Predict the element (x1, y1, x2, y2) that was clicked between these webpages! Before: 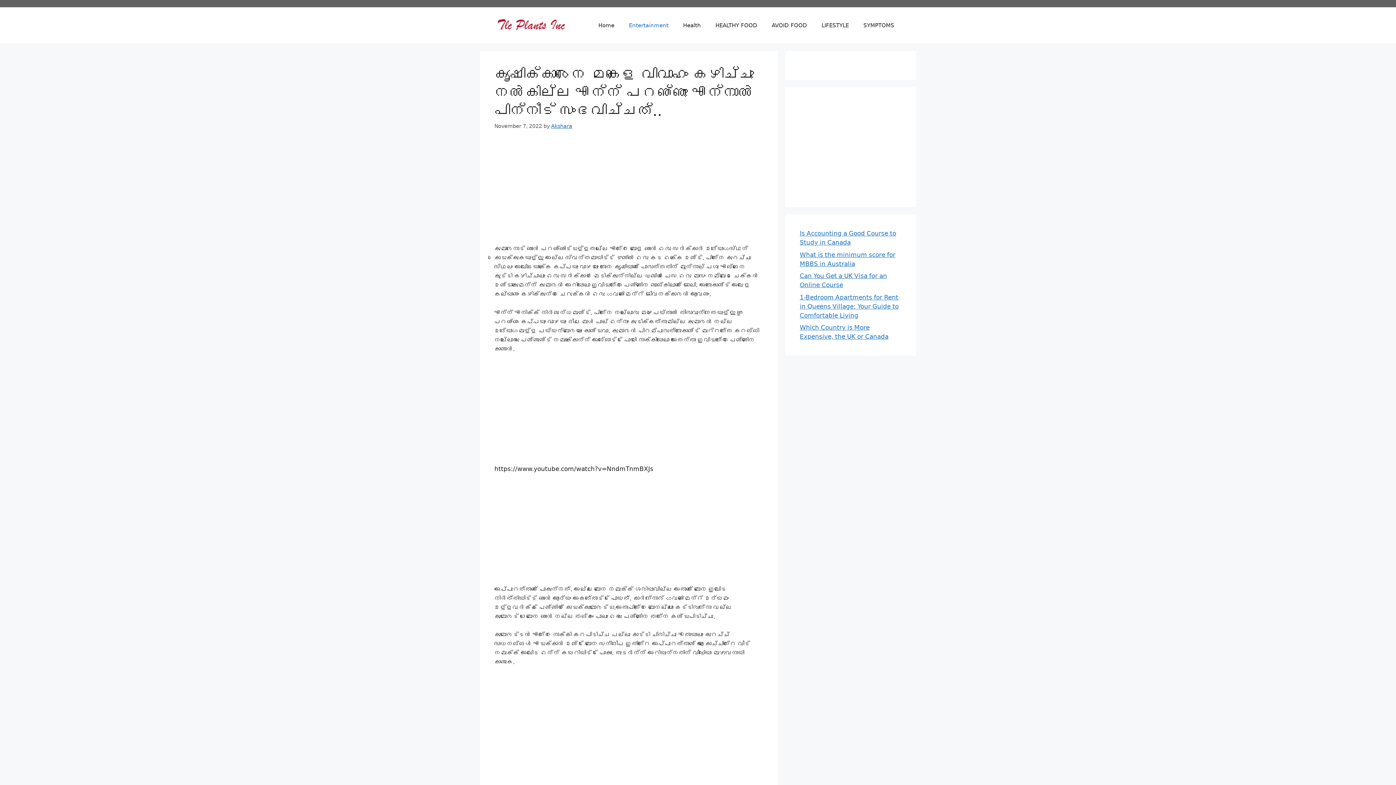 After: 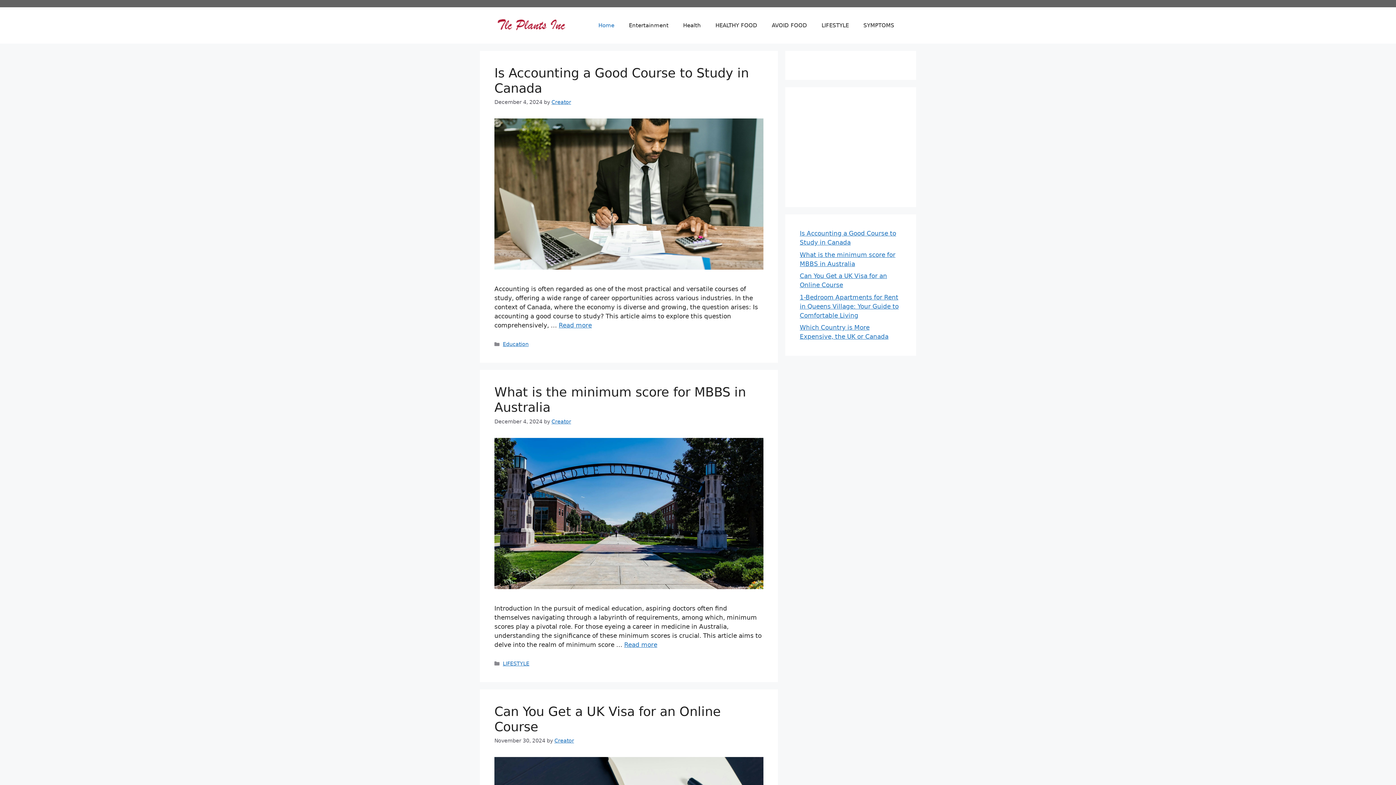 Action: label: Home bbox: (591, 14, 621, 36)